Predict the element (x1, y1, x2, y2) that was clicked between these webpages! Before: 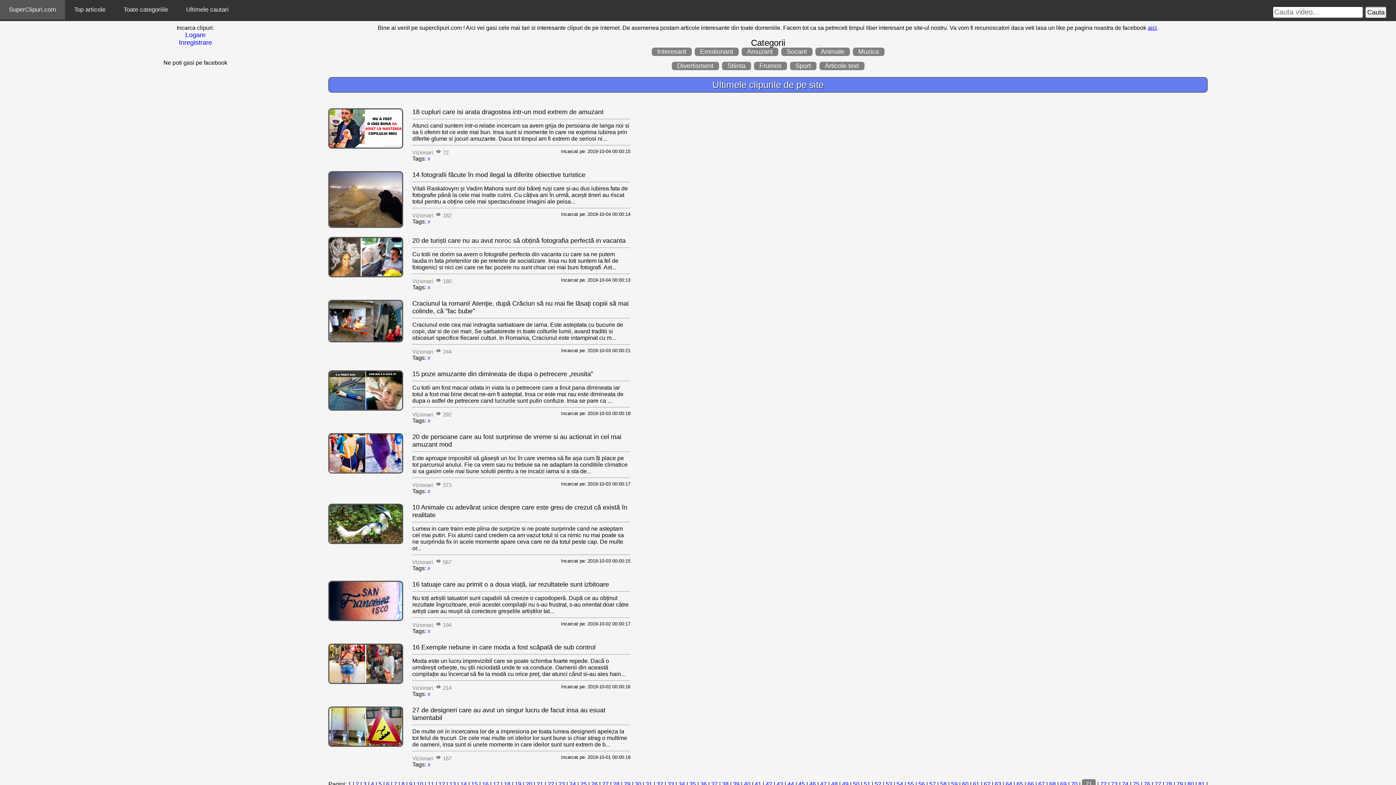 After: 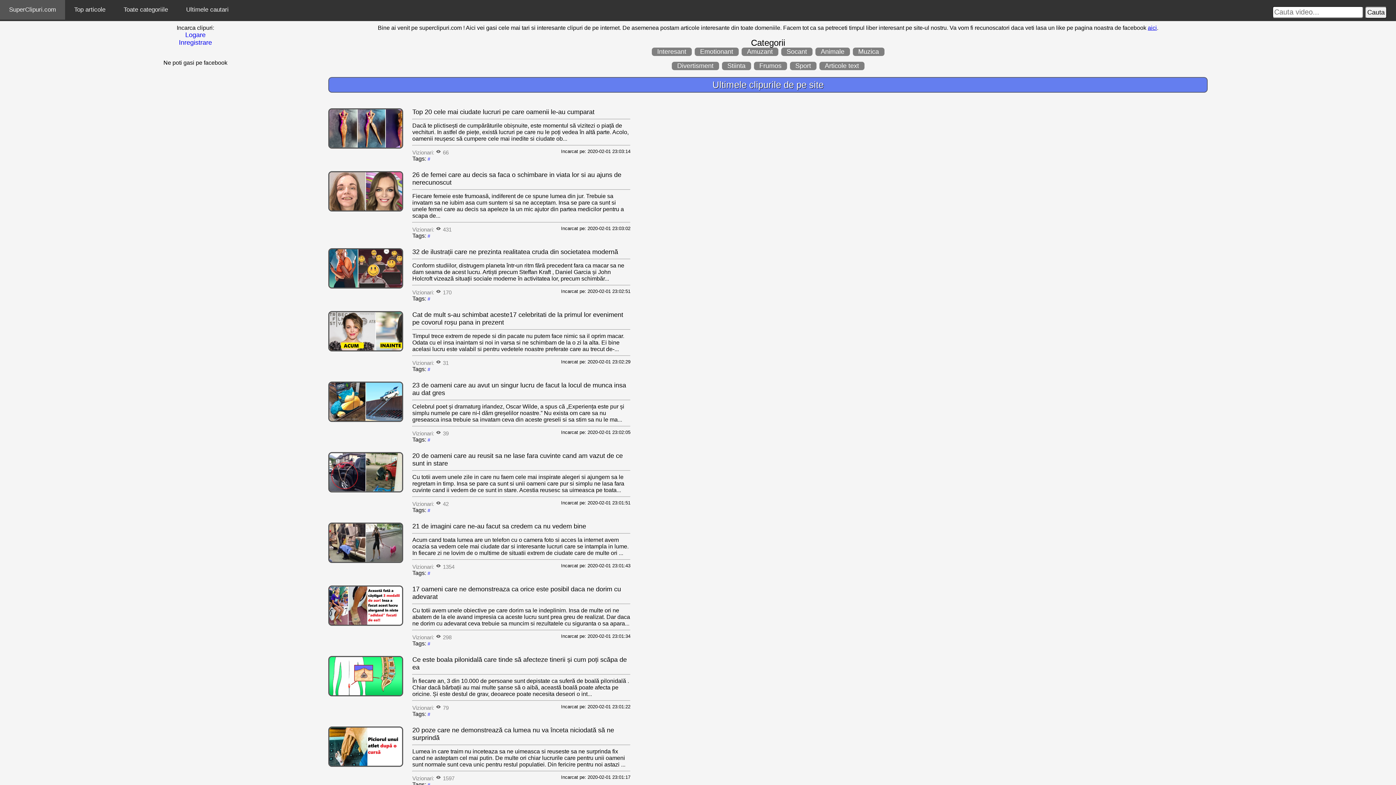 Action: label: 43 bbox: (776, 781, 783, 787)